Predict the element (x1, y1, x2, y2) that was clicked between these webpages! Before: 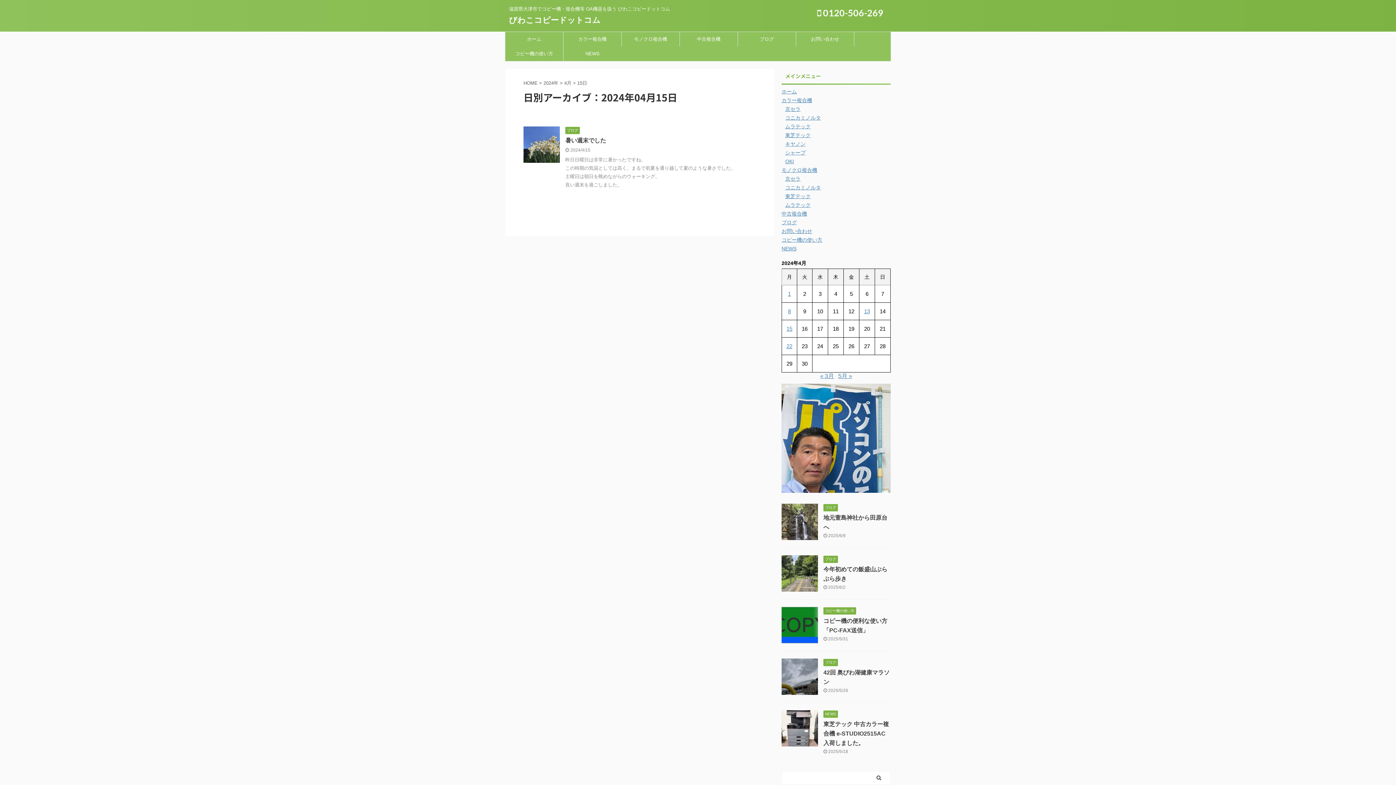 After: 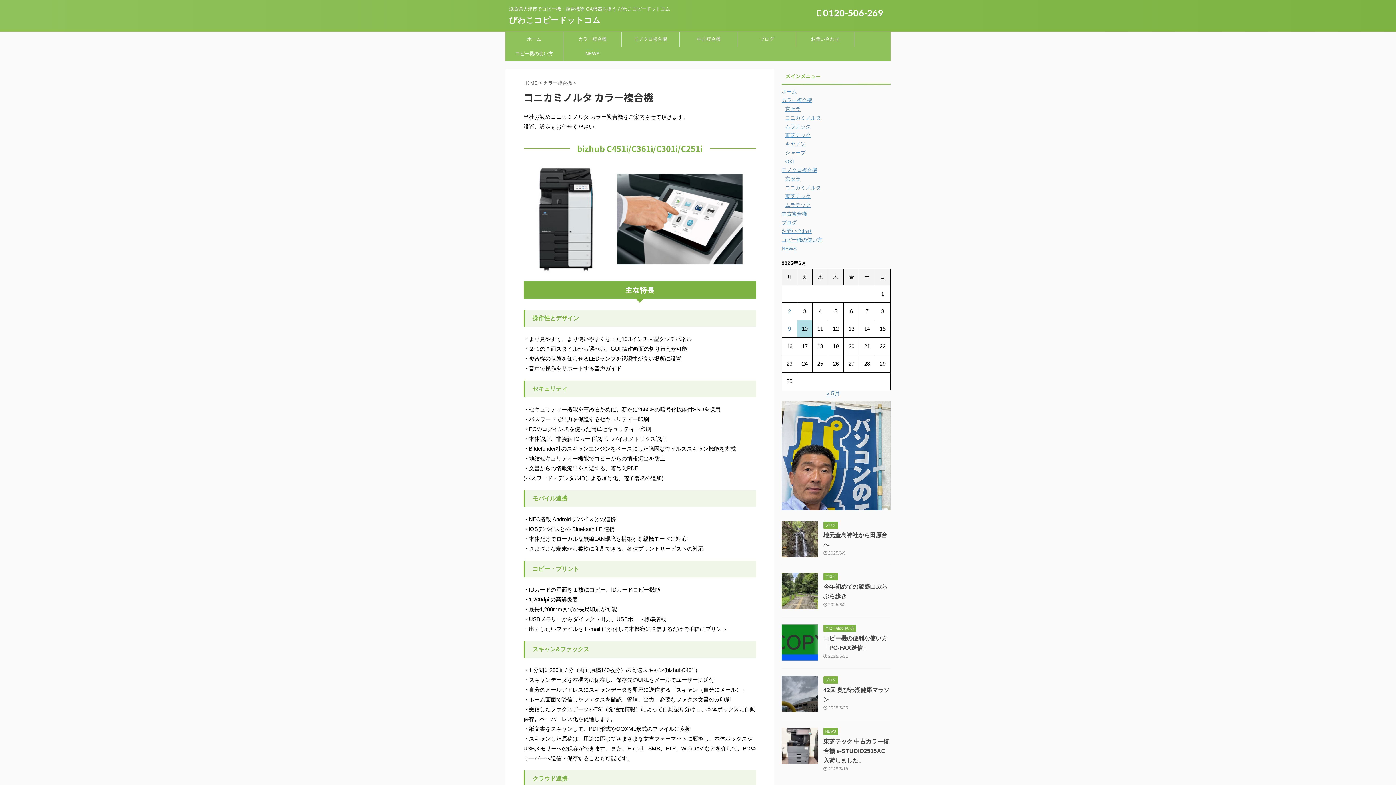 Action: label: コニカミノルタ bbox: (785, 114, 821, 120)